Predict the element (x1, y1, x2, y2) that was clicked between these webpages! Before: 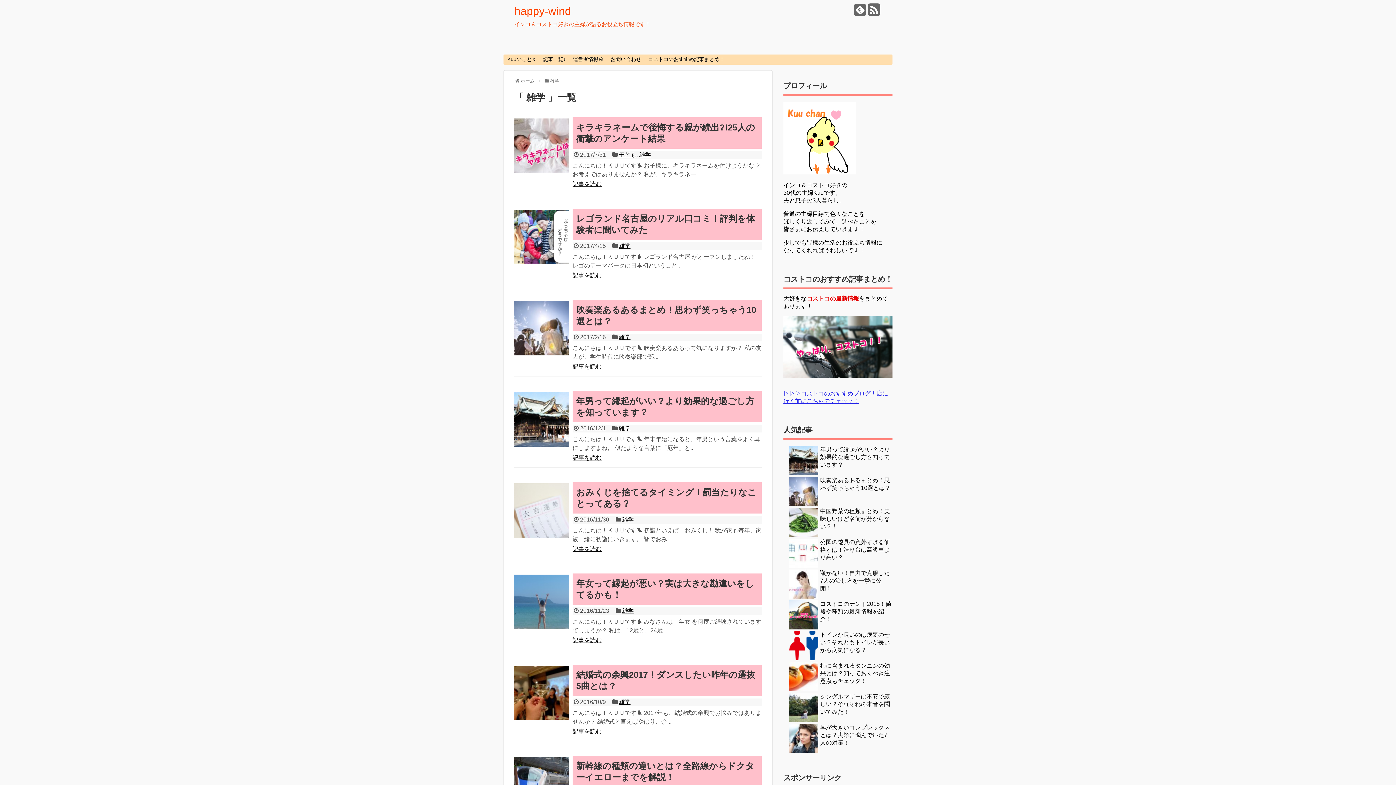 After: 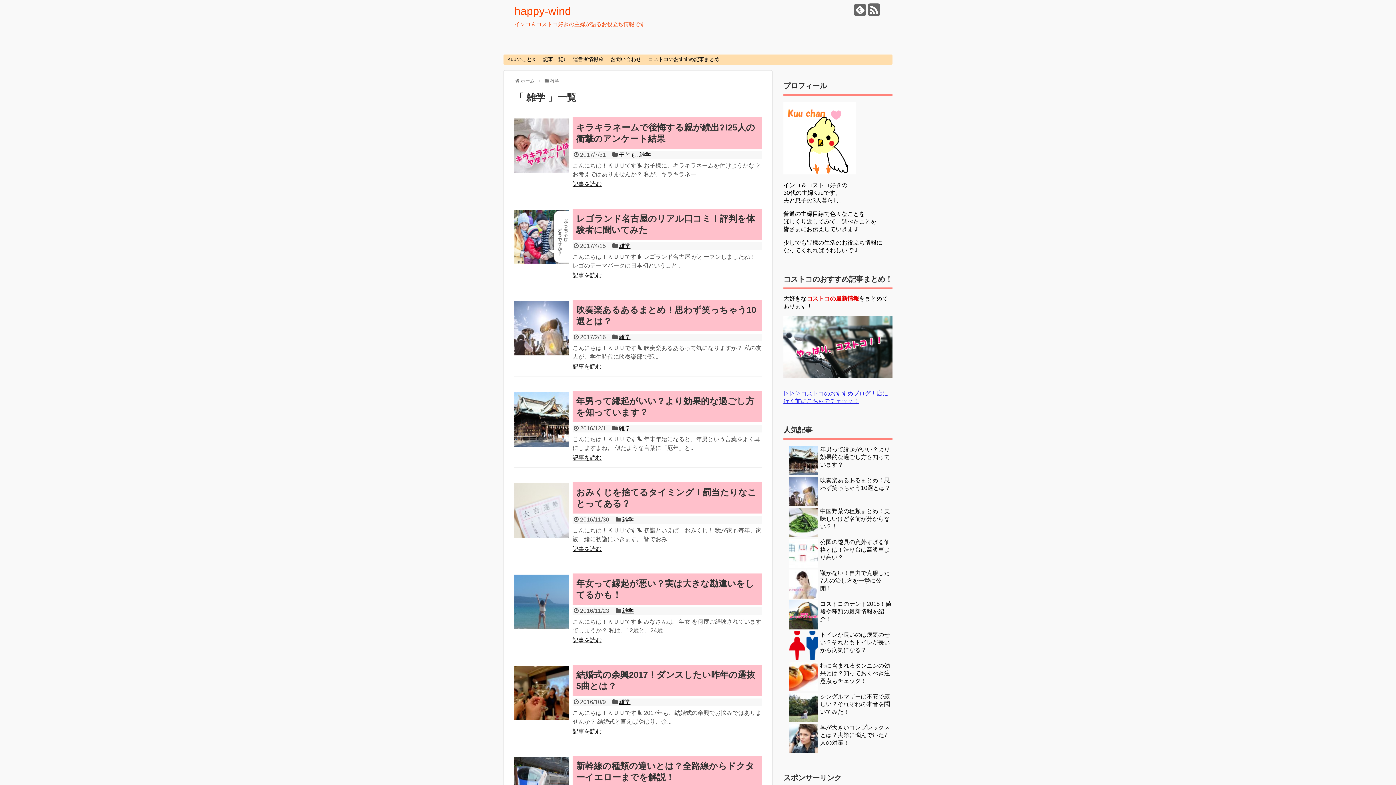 Action: bbox: (549, 78, 559, 83) label: 雑学